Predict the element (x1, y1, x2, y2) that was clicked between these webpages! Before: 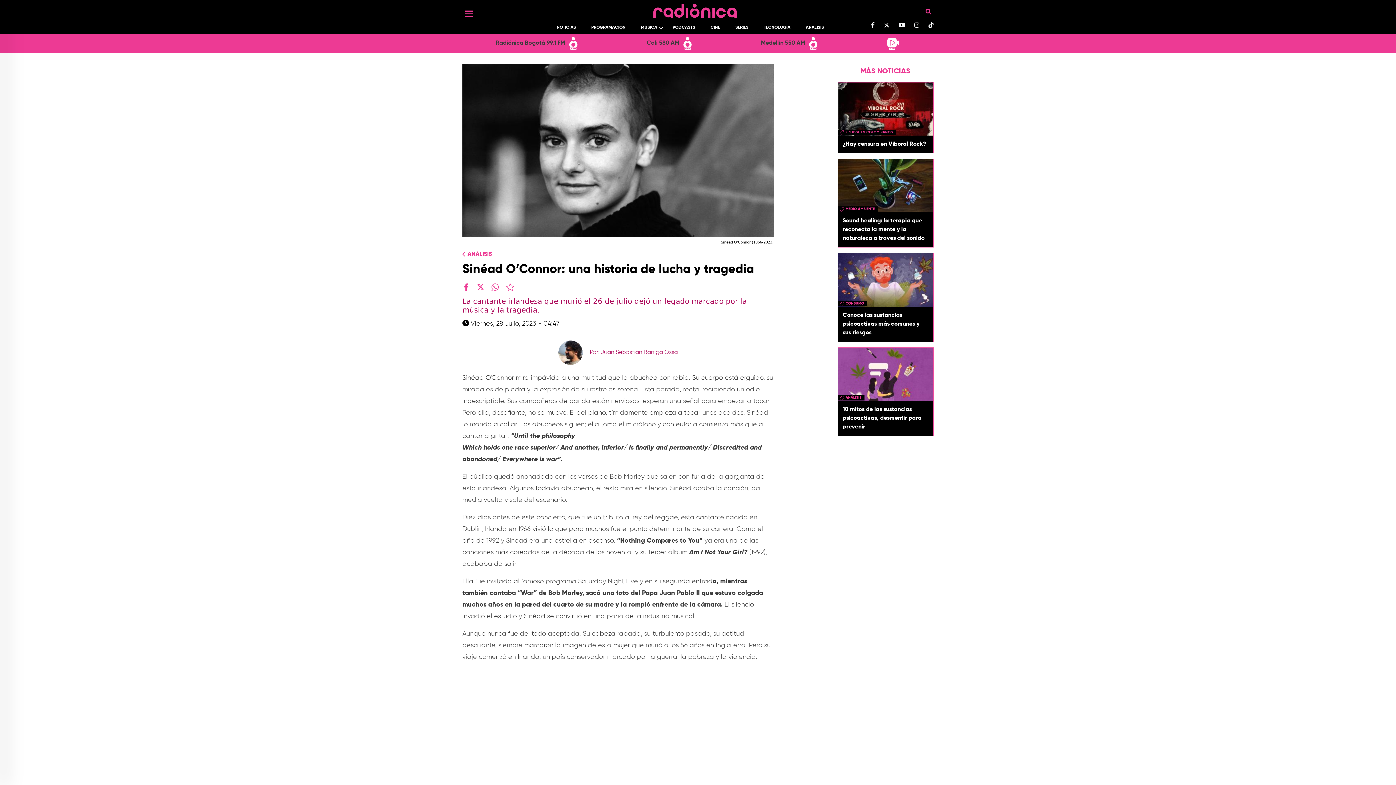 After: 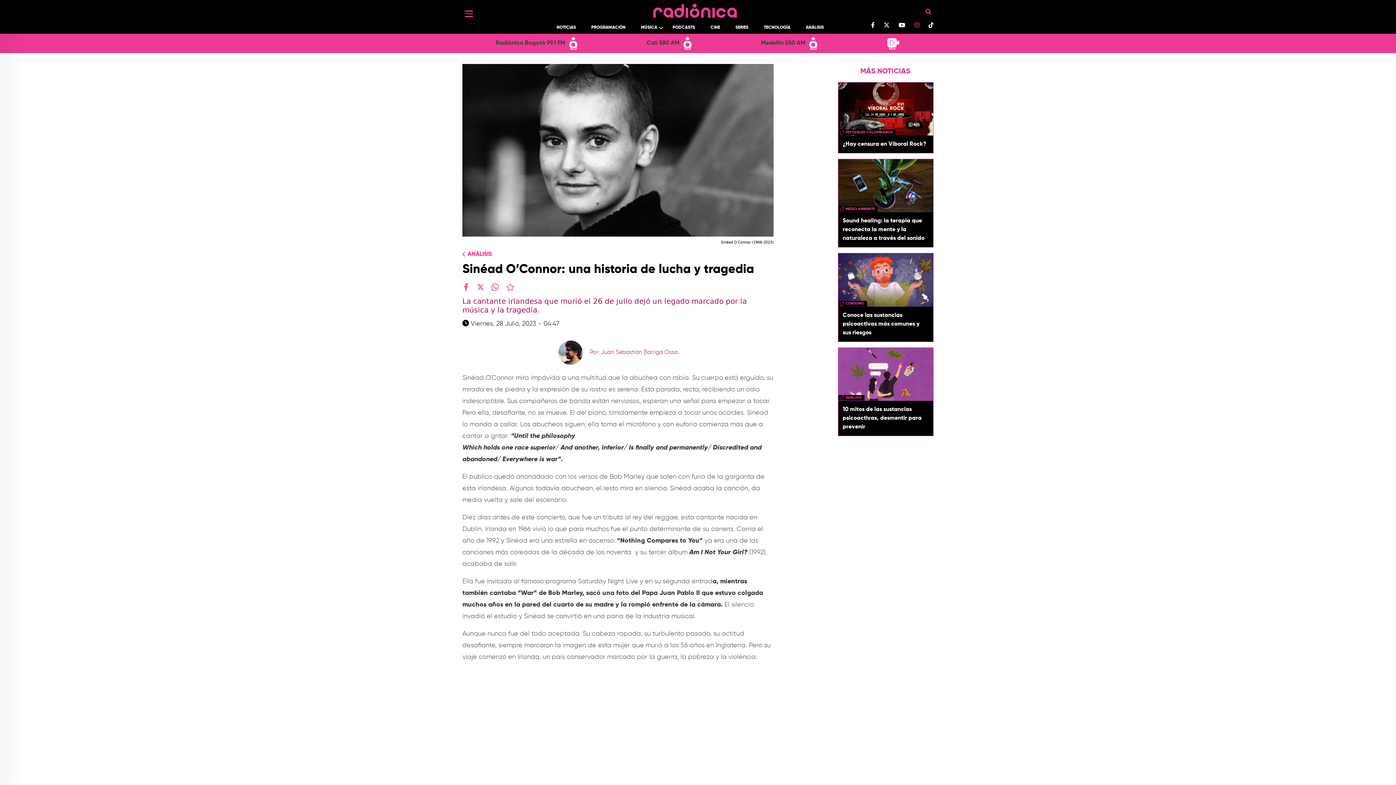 Action: bbox: (914, 22, 919, 28)